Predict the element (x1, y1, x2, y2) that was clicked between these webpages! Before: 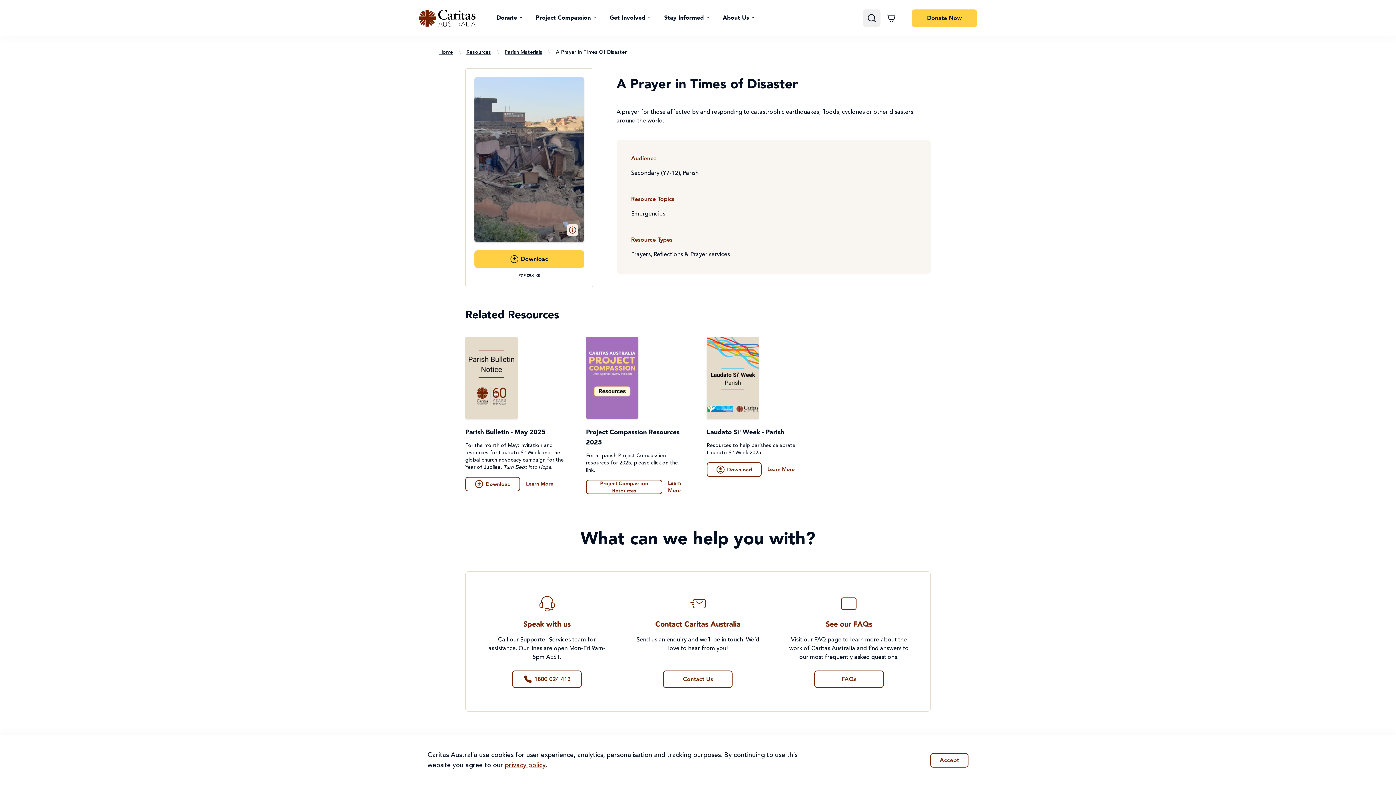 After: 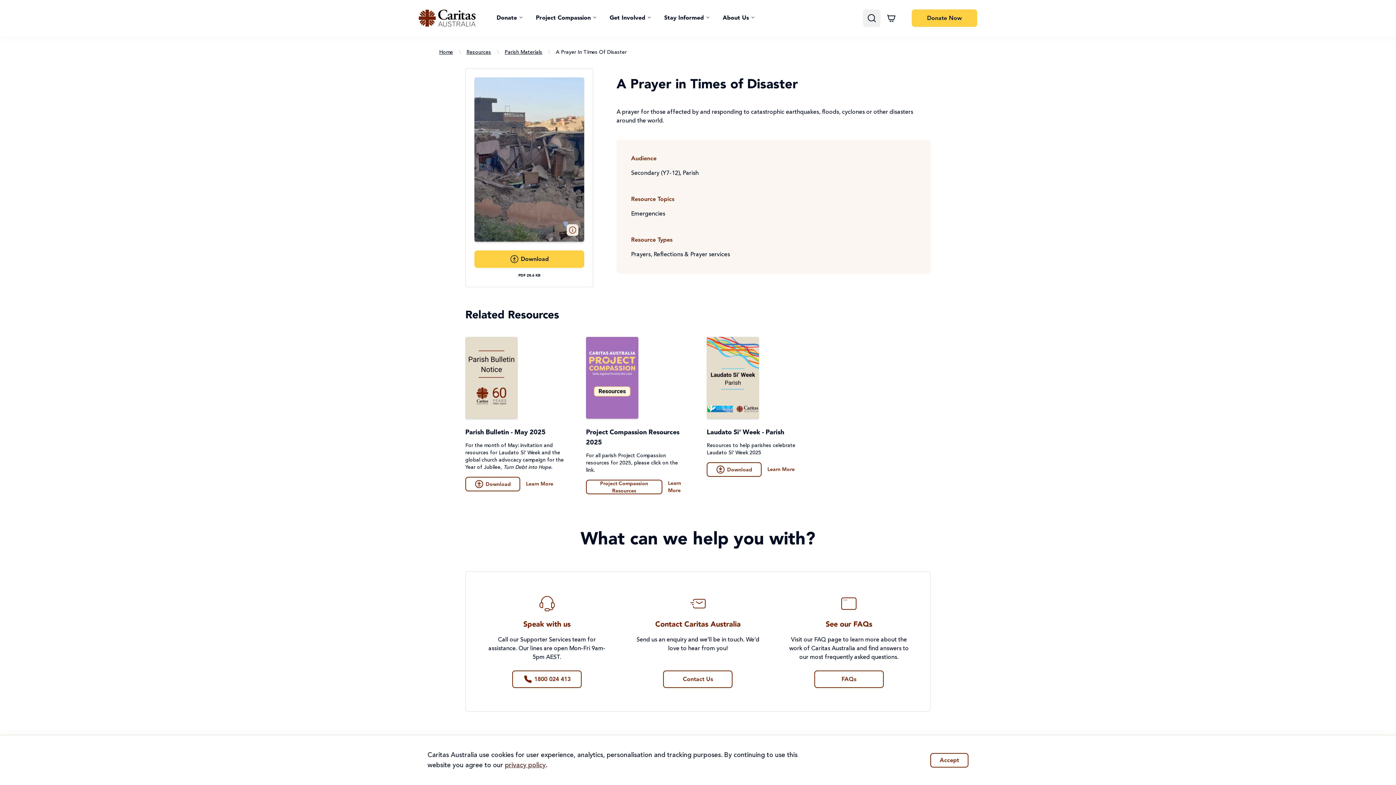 Action: label: privacy policy bbox: (505, 762, 545, 768)